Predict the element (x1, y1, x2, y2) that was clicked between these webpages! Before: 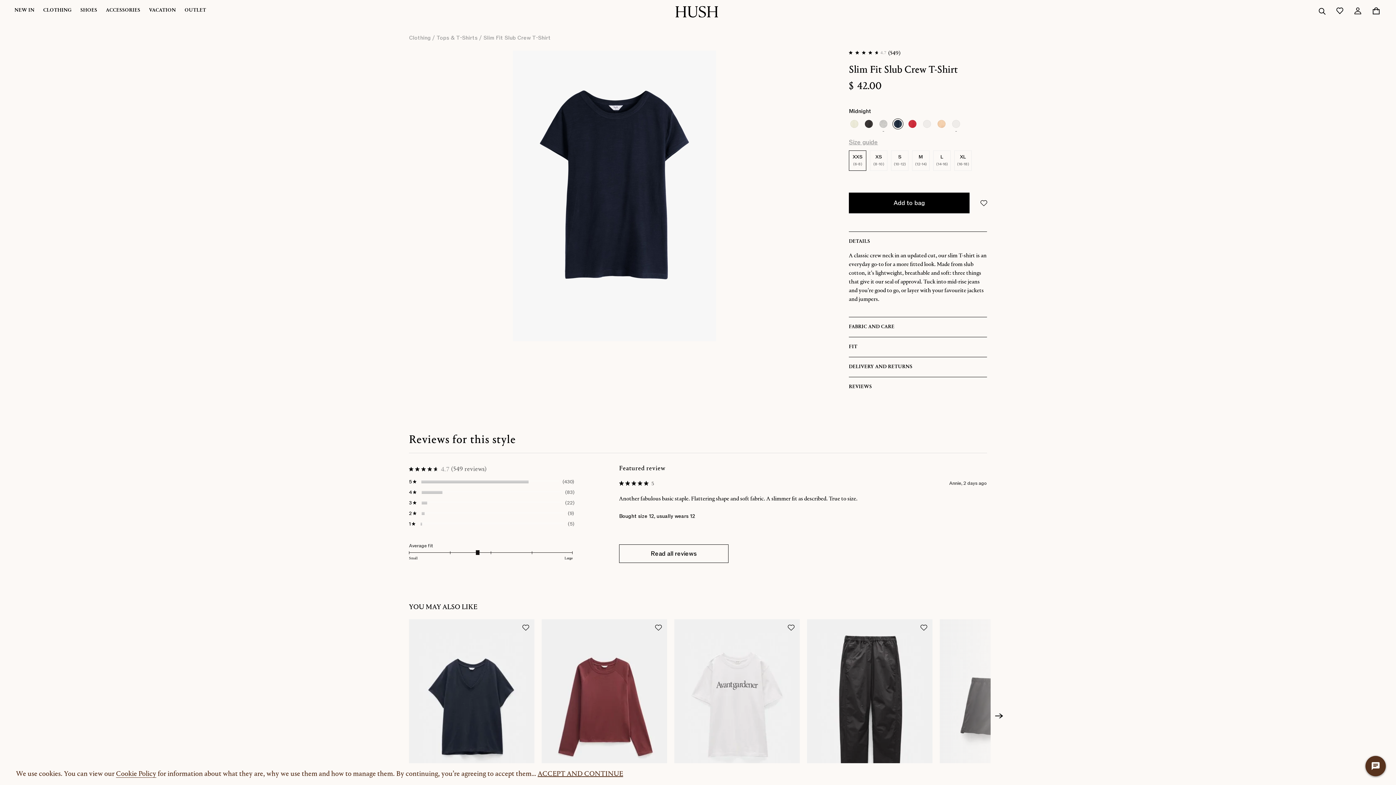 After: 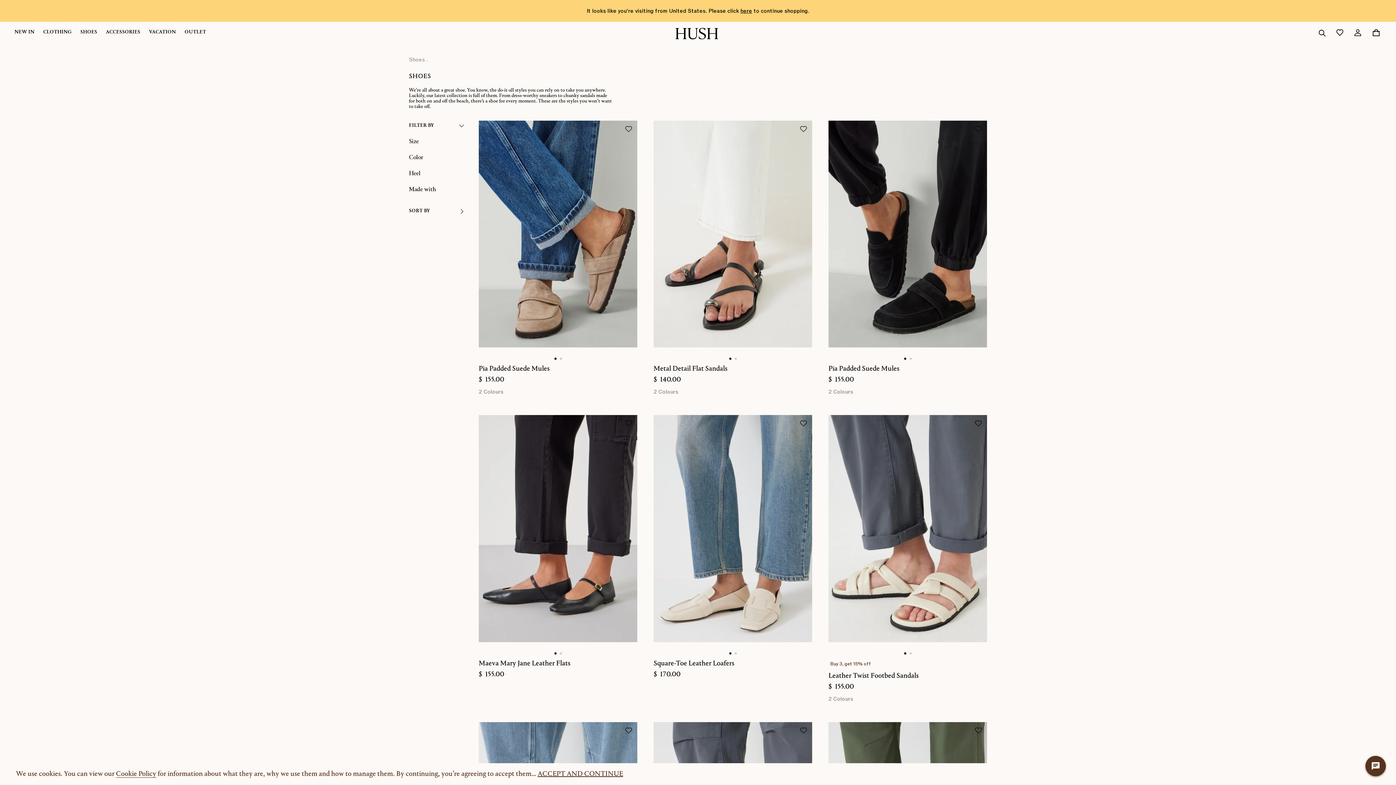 Action: label: SHOES bbox: (80, 7, 106, 12)